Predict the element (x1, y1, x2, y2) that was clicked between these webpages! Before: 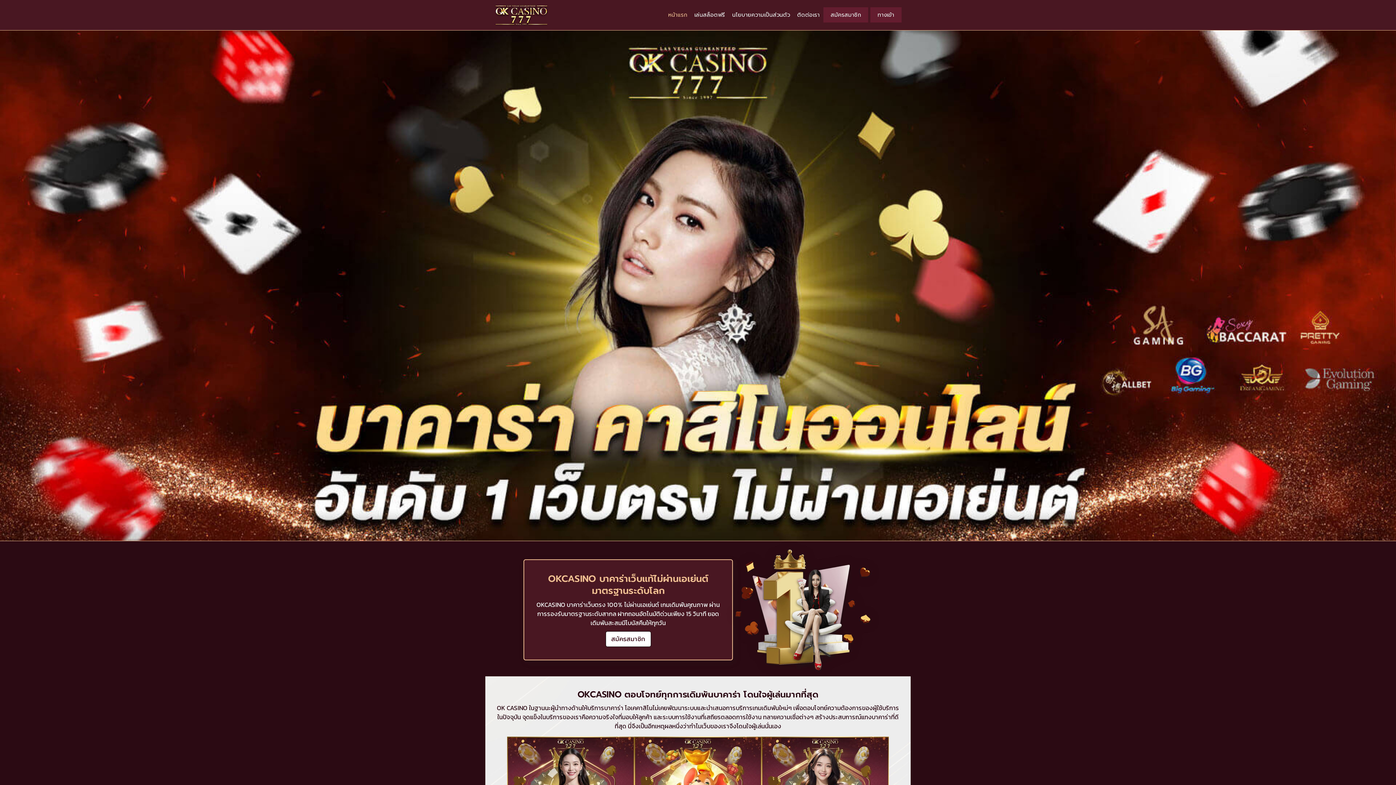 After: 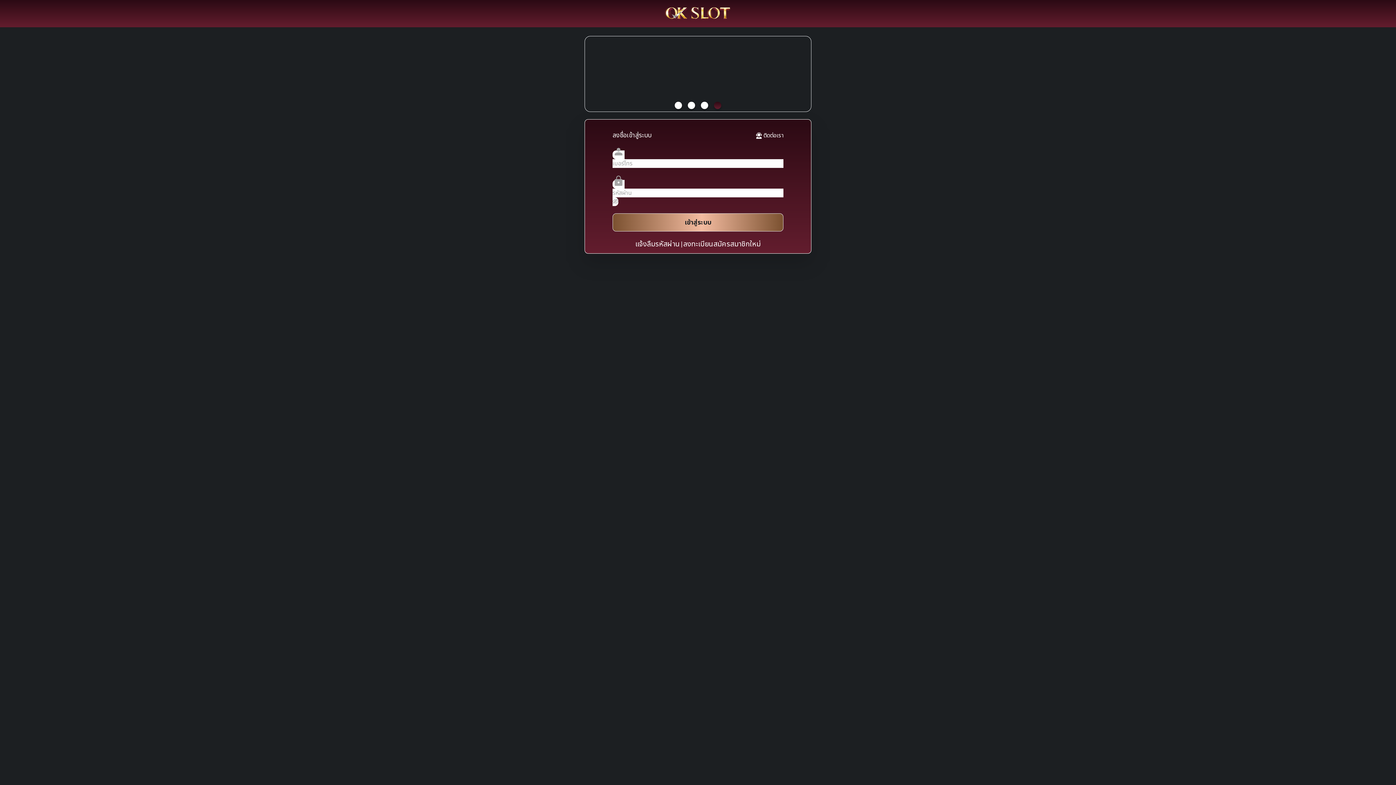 Action: label: ทางเข้า bbox: (870, 7, 901, 22)